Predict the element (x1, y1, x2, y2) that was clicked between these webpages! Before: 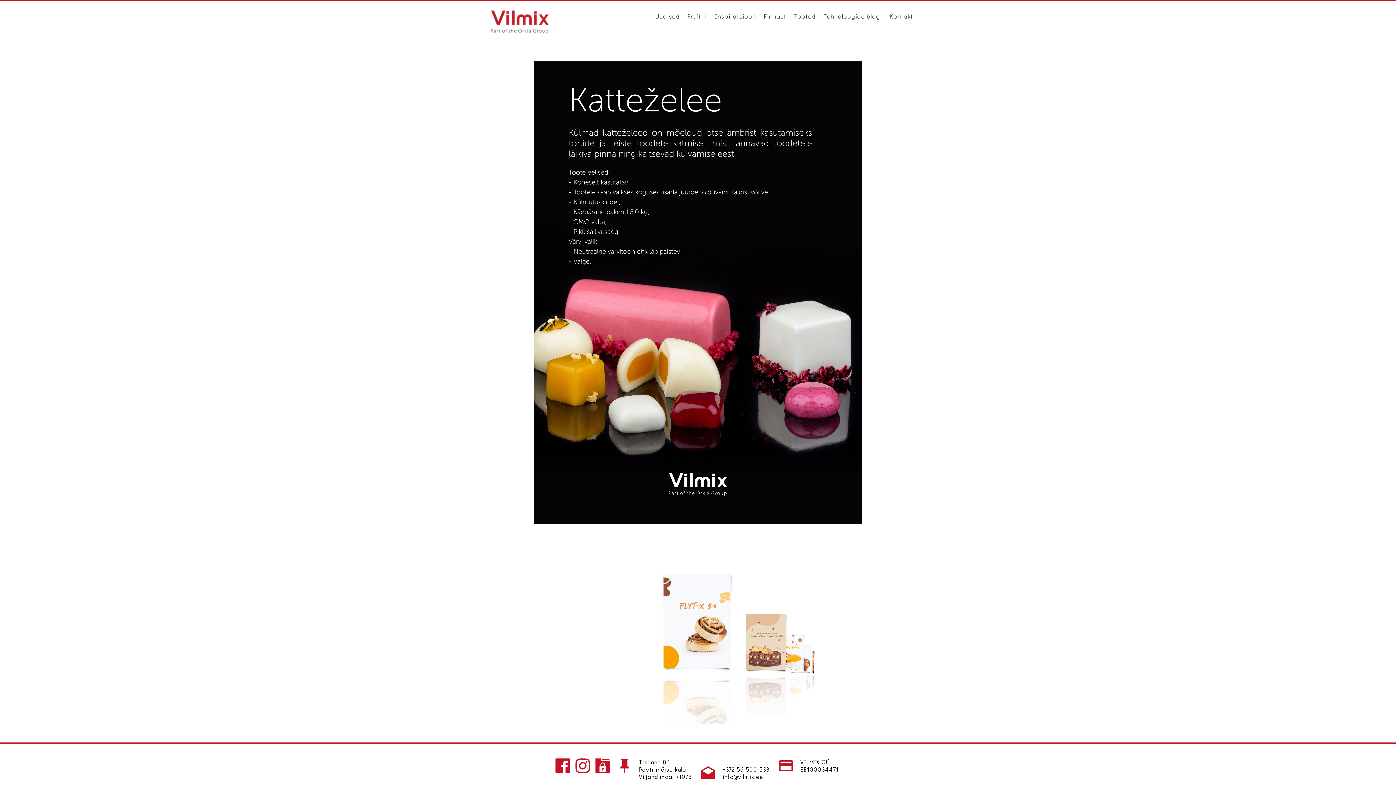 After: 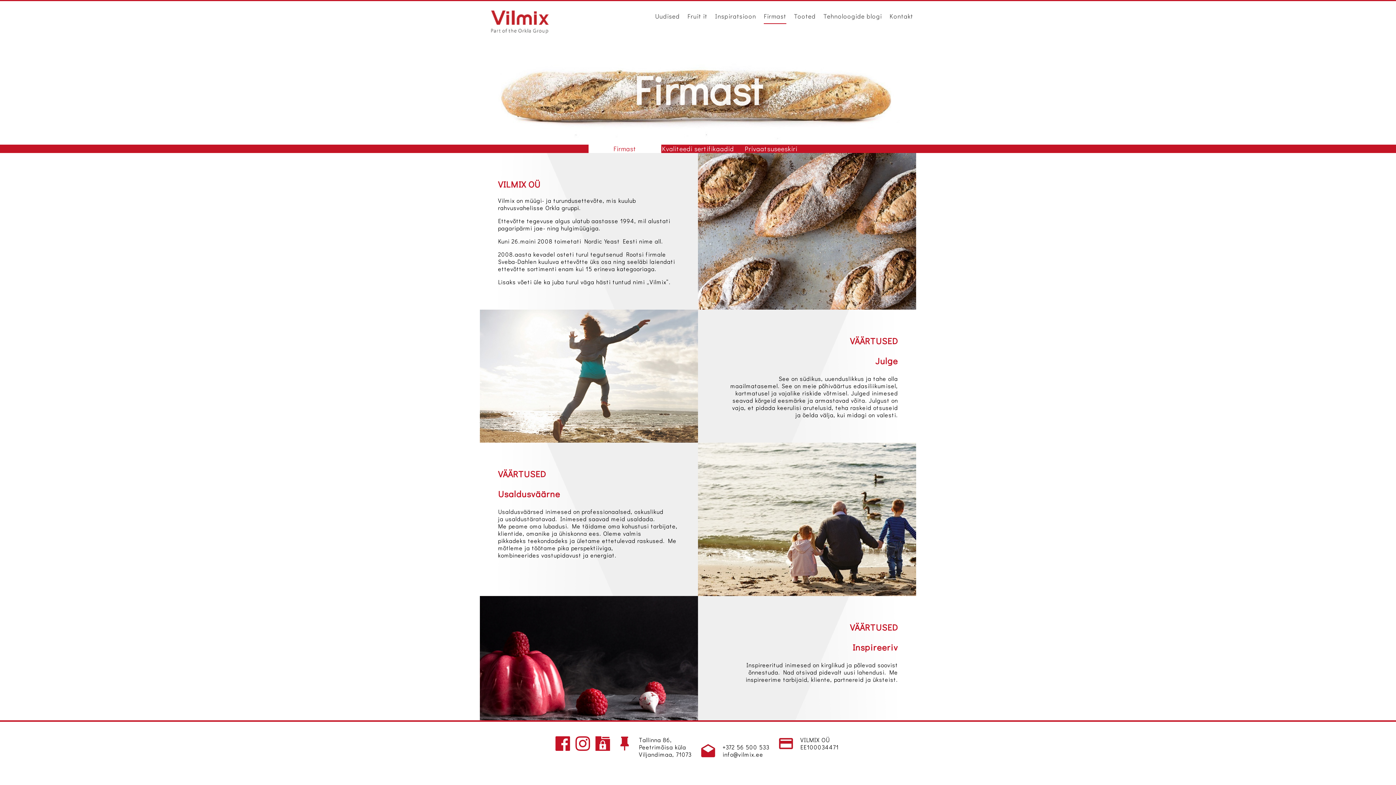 Action: bbox: (764, 2, 786, 24) label: Firmast